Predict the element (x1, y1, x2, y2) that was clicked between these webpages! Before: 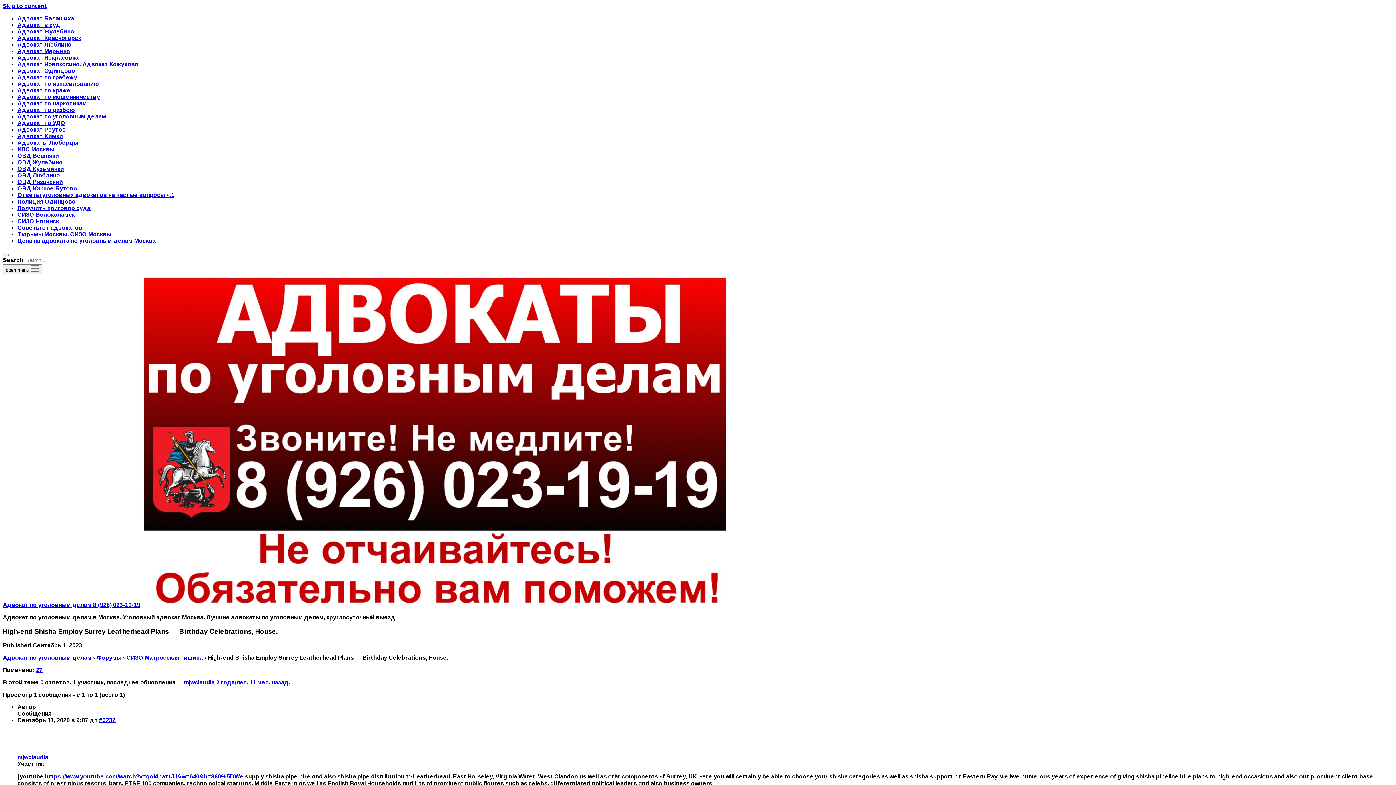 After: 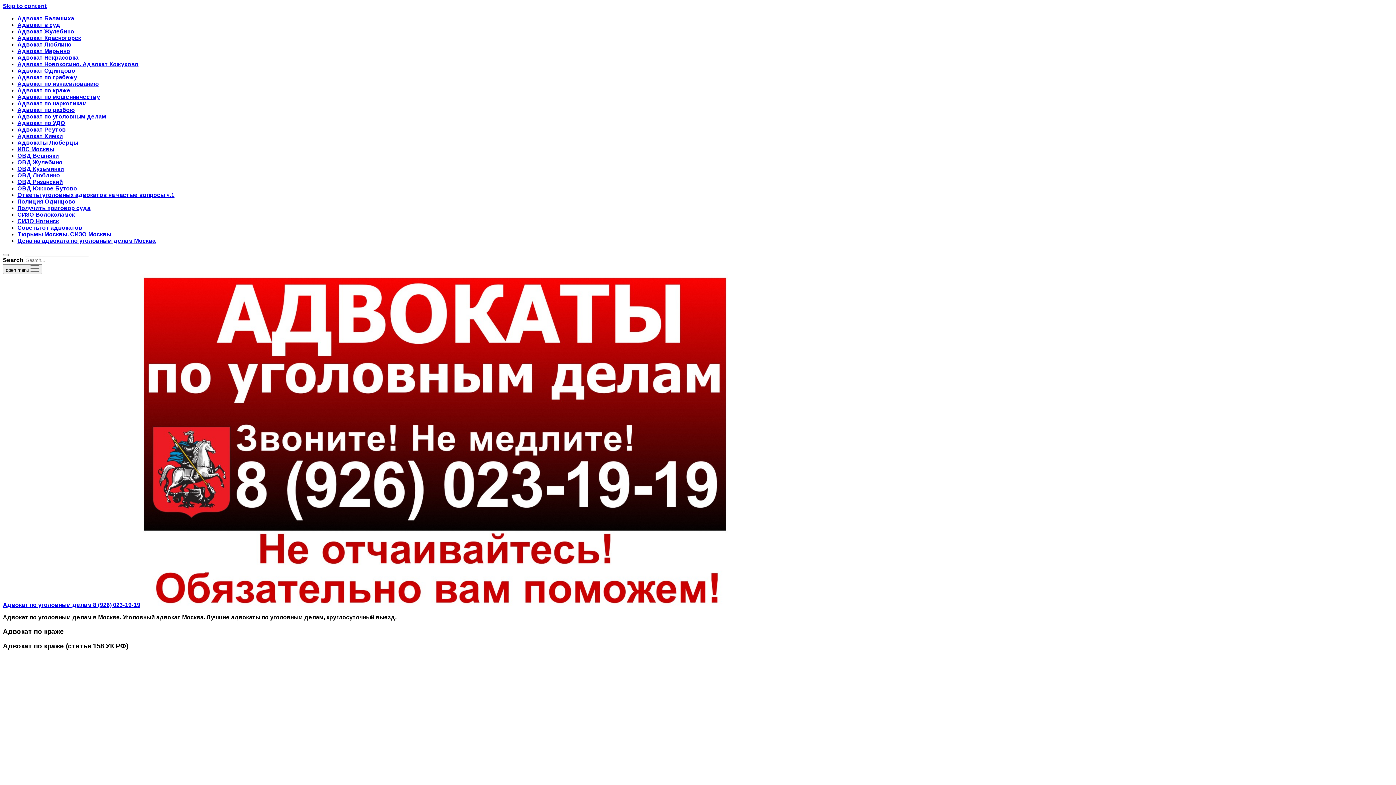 Action: bbox: (17, 87, 70, 93) label: Адвокат по краже